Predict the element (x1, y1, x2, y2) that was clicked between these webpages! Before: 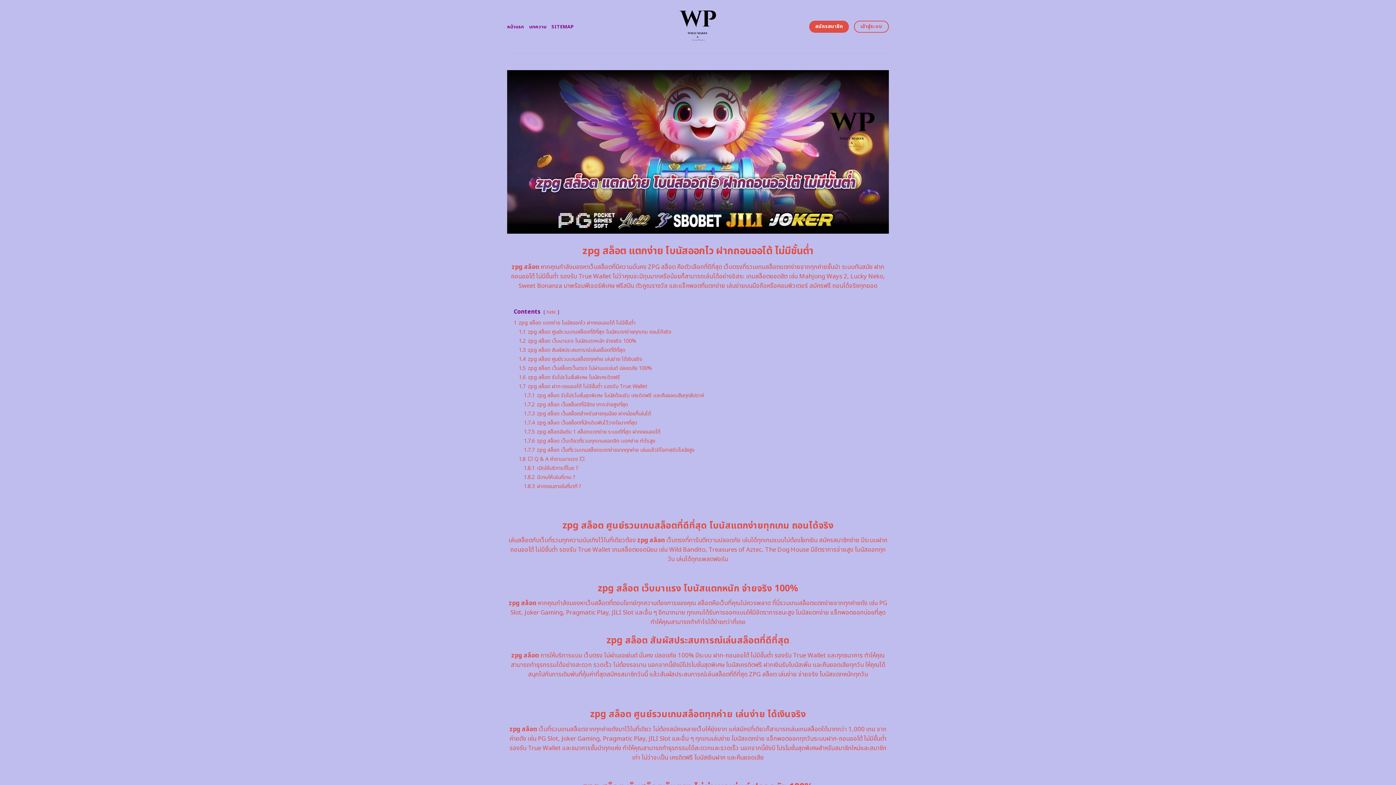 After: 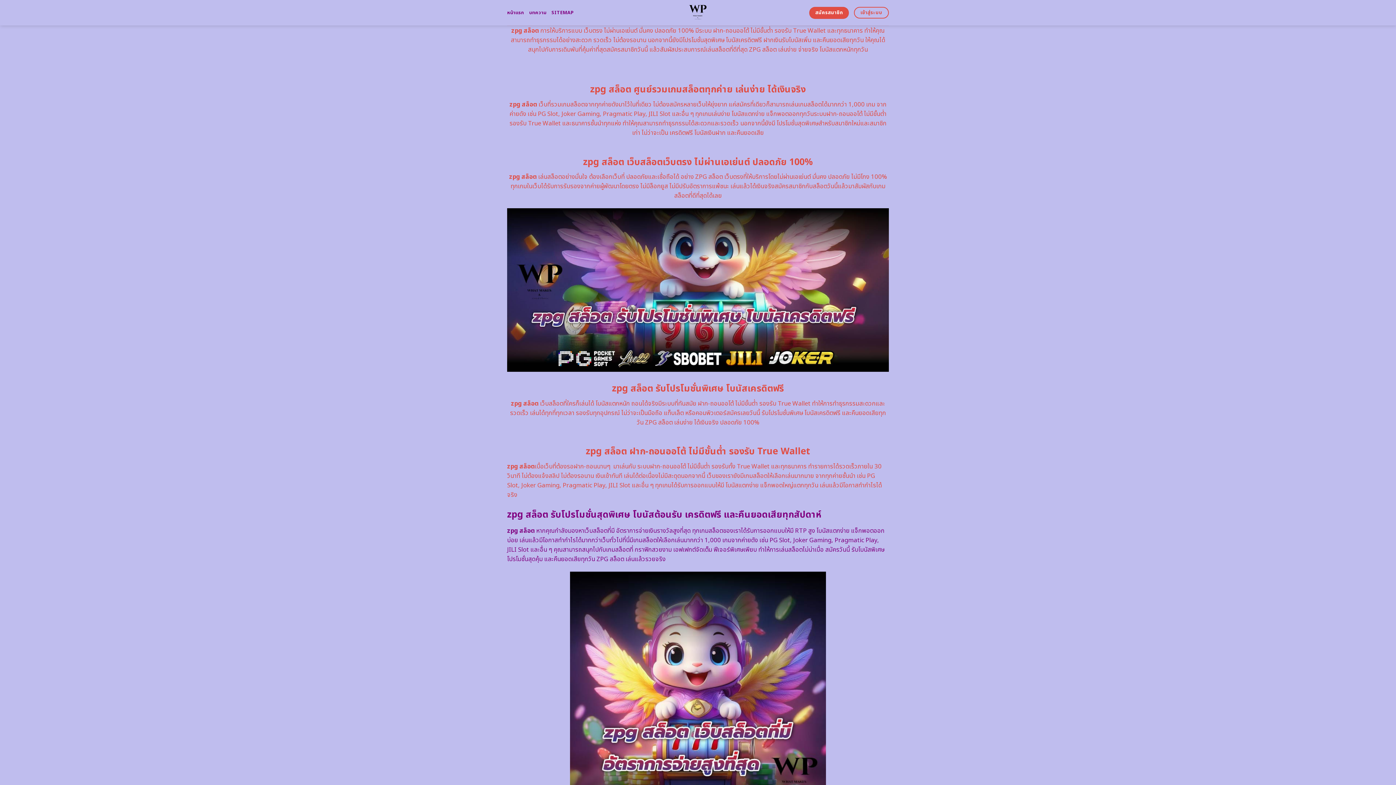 Action: label: 1.3 zpg สล็อต สัมผัสประสบการณ์เล่นสล็อตที่ดีที่สุด bbox: (518, 346, 625, 354)